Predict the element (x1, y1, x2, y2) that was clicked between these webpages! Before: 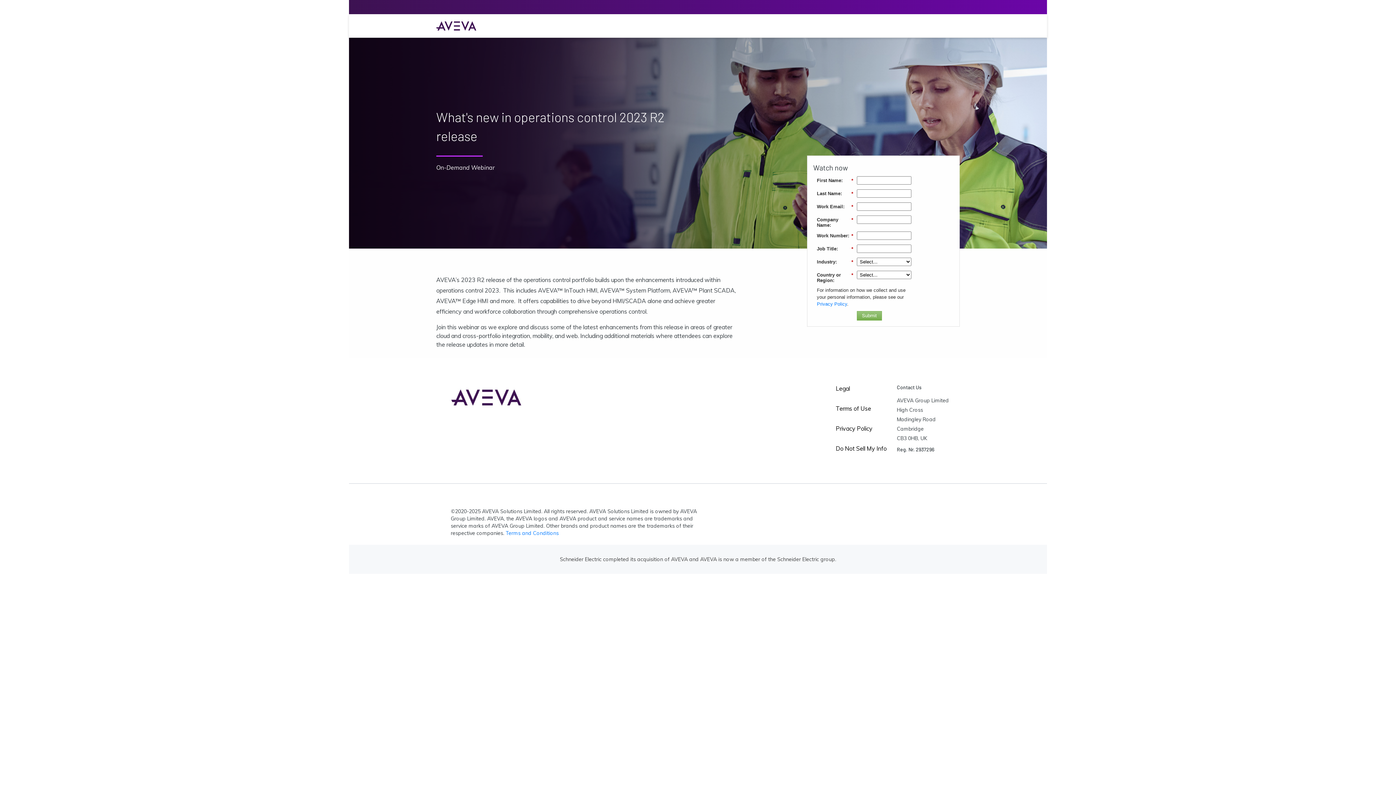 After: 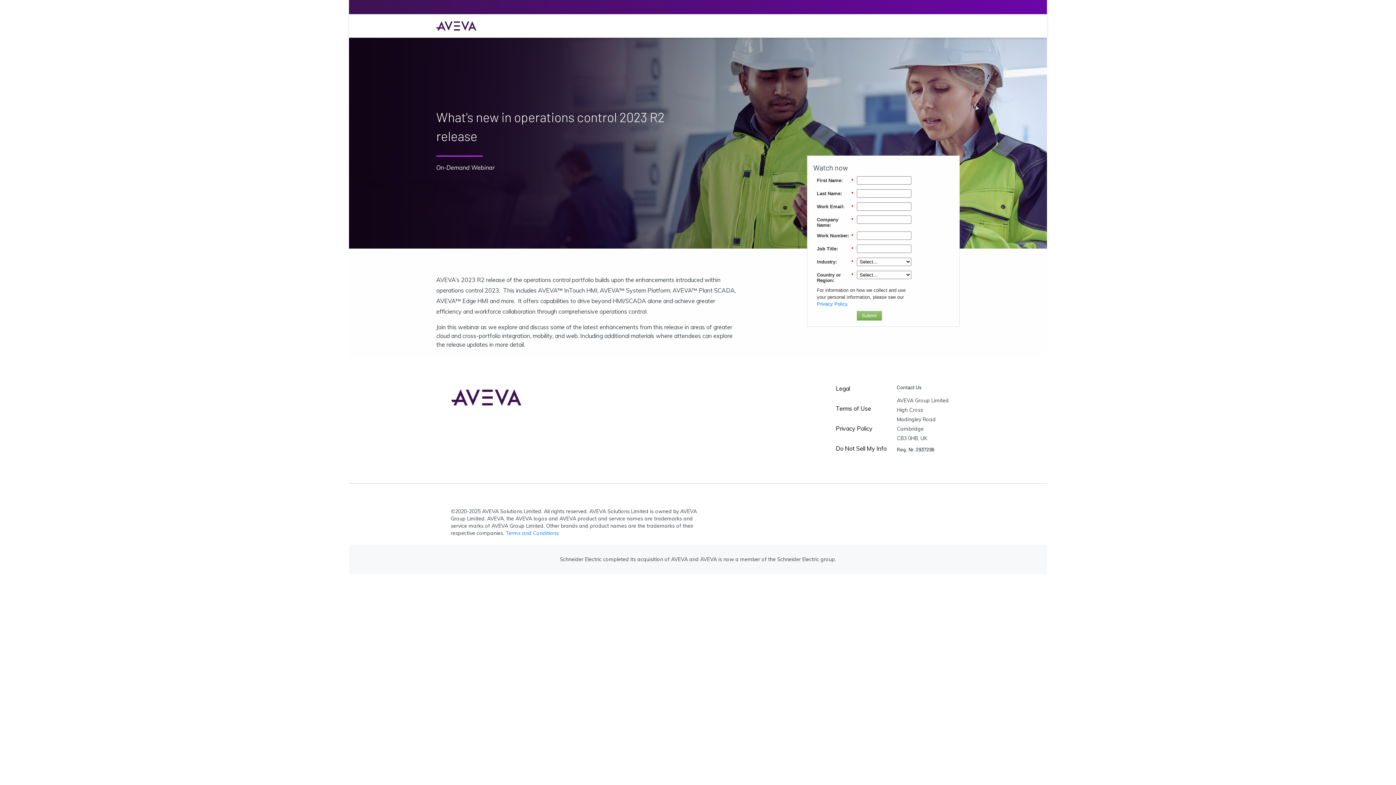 Action: bbox: (450, 393, 522, 401)